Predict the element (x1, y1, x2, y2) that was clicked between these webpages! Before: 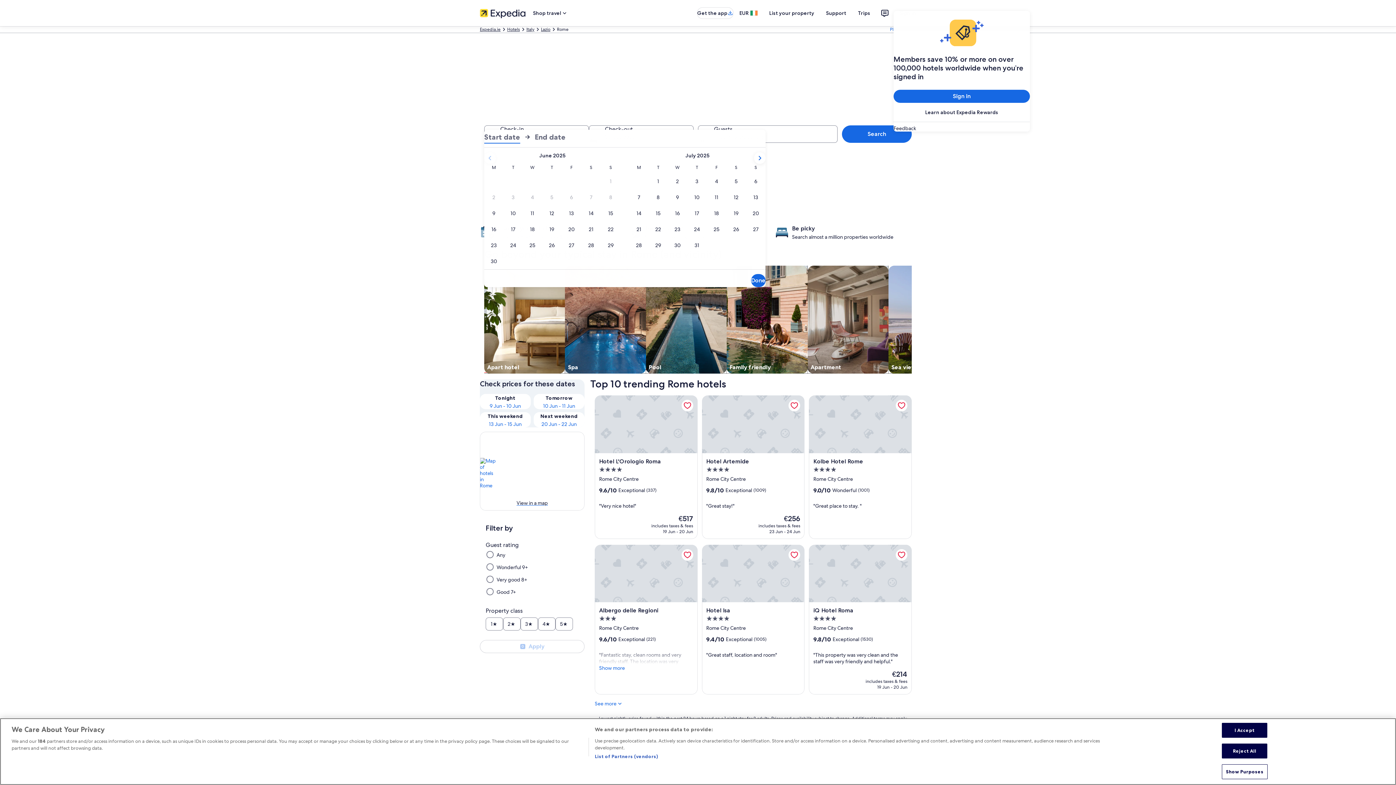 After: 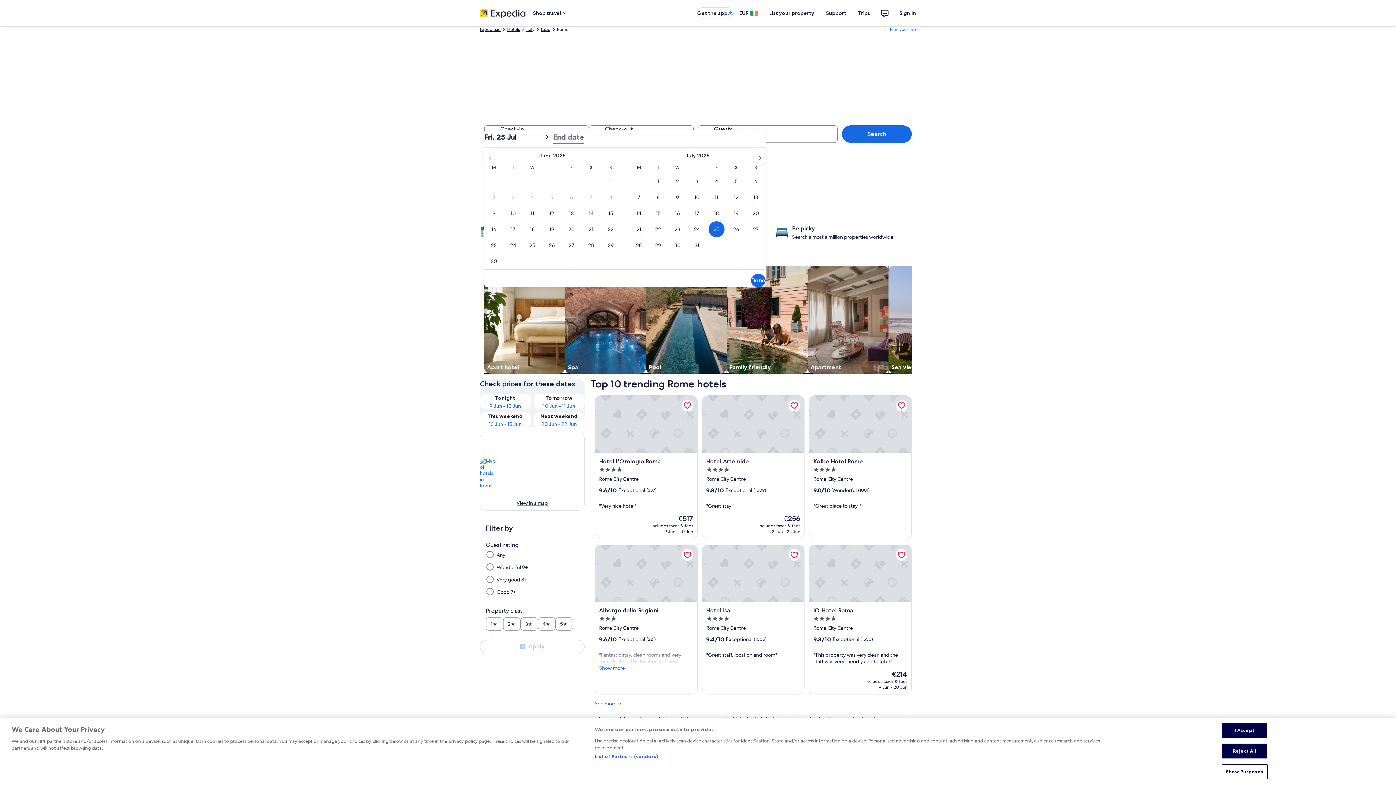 Action: bbox: (706, 221, 726, 237) label: 25 Jul 2025